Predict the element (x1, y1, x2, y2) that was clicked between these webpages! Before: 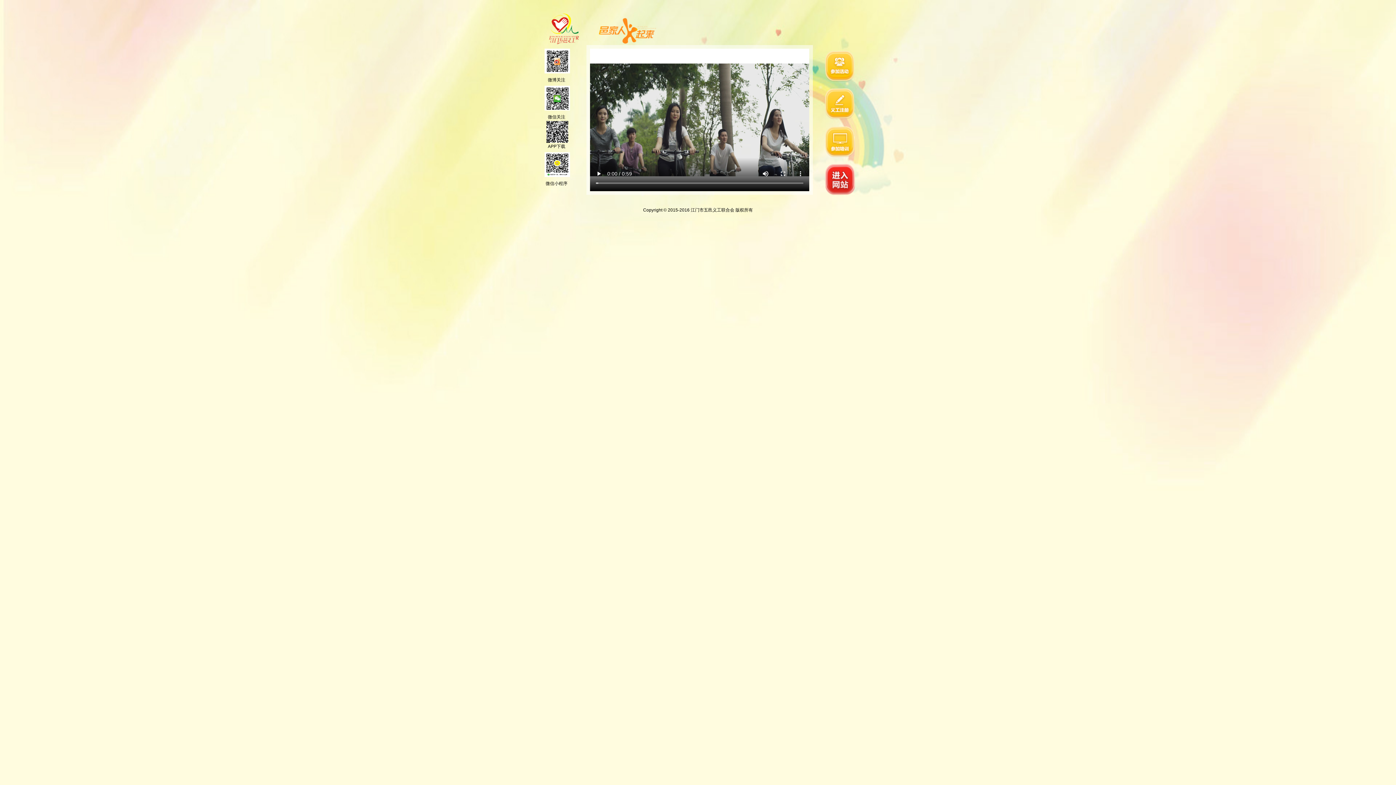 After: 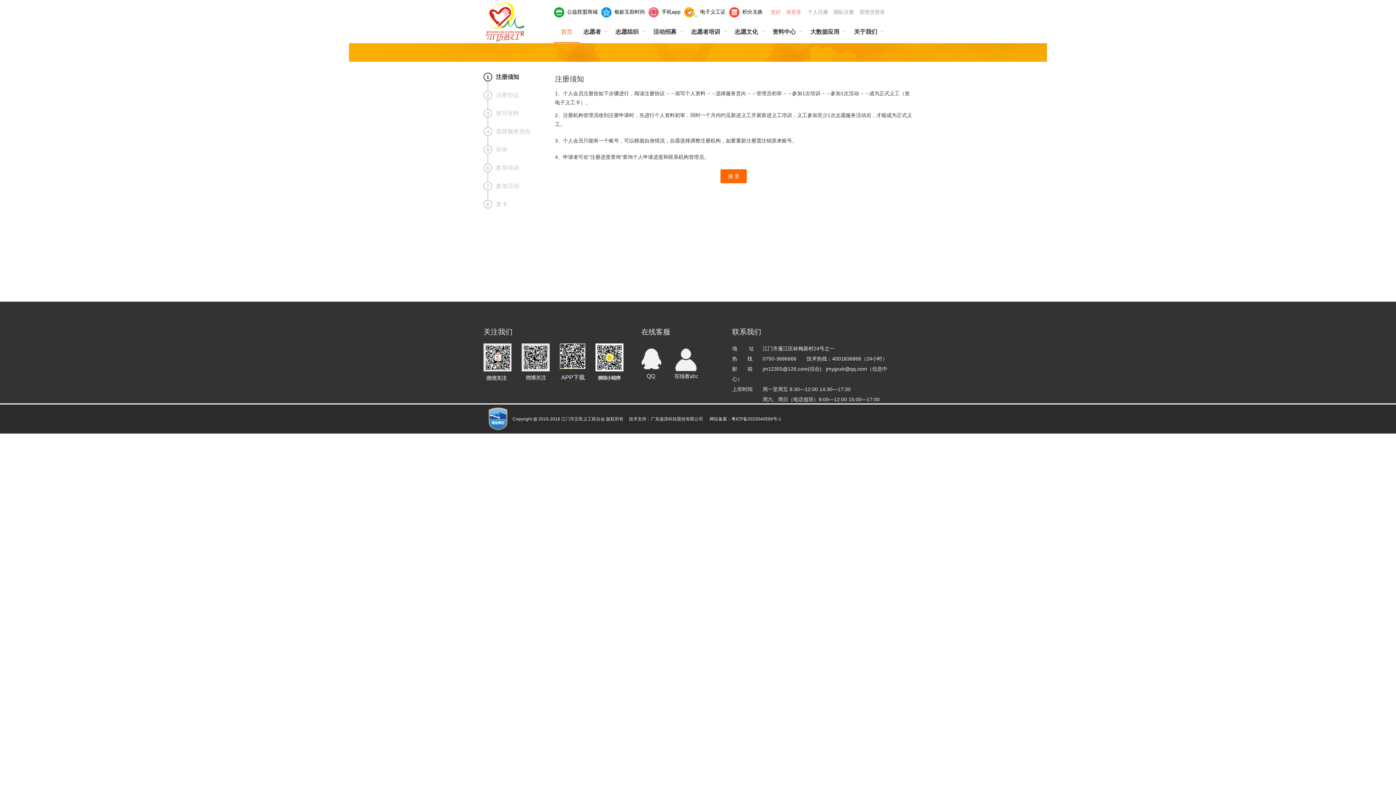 Action: bbox: (824, 115, 854, 120)